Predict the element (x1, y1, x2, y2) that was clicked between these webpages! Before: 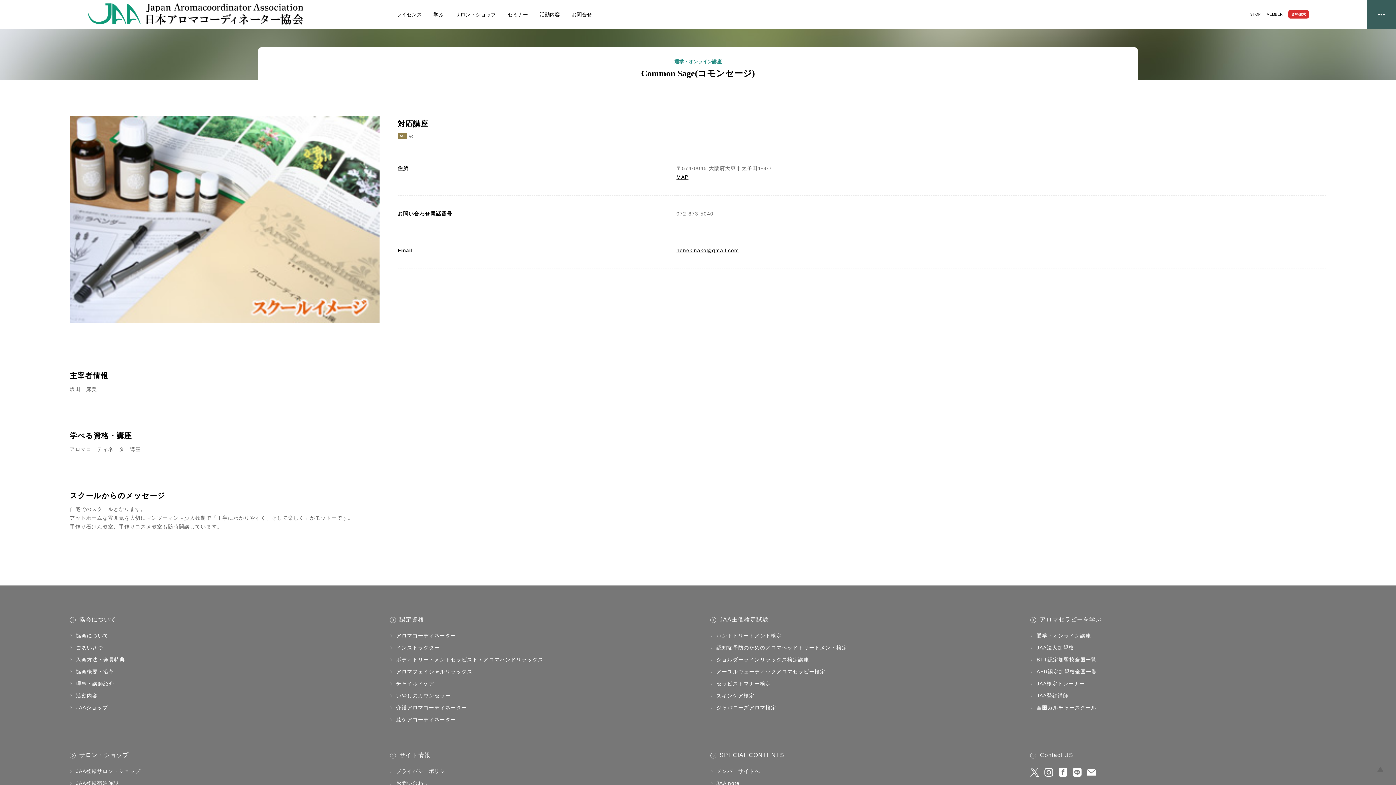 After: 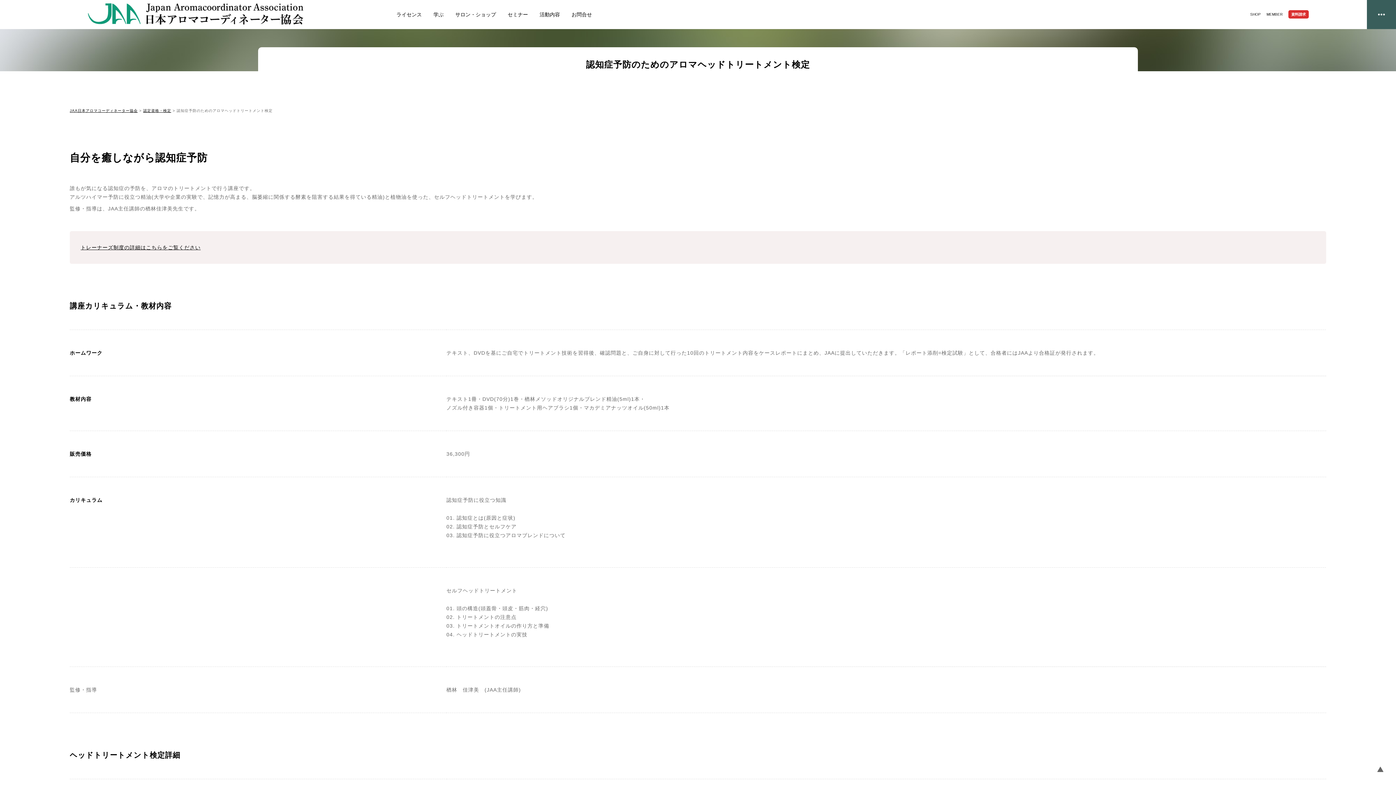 Action: label: 認知症予防のためのアロマヘッドトリートメント検定 bbox: (716, 642, 1006, 654)